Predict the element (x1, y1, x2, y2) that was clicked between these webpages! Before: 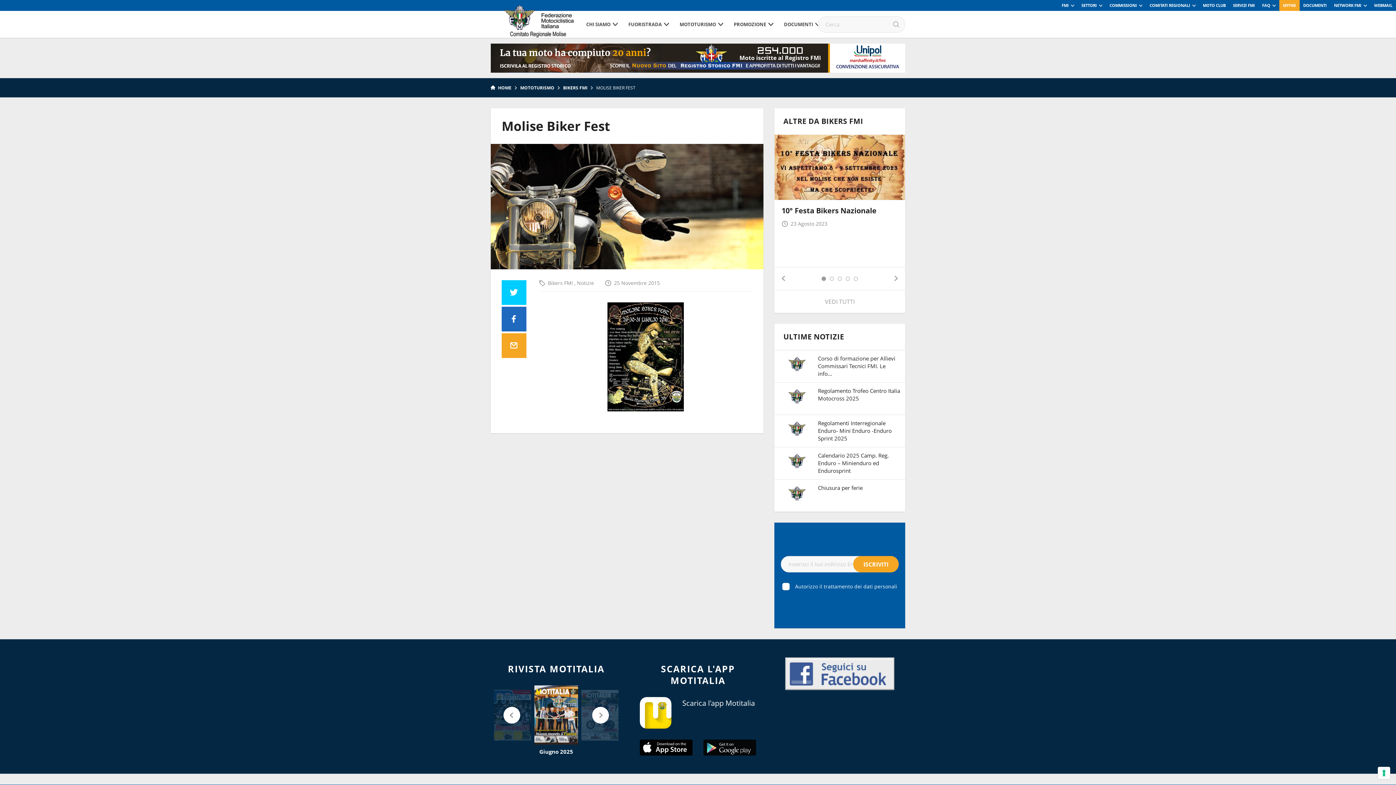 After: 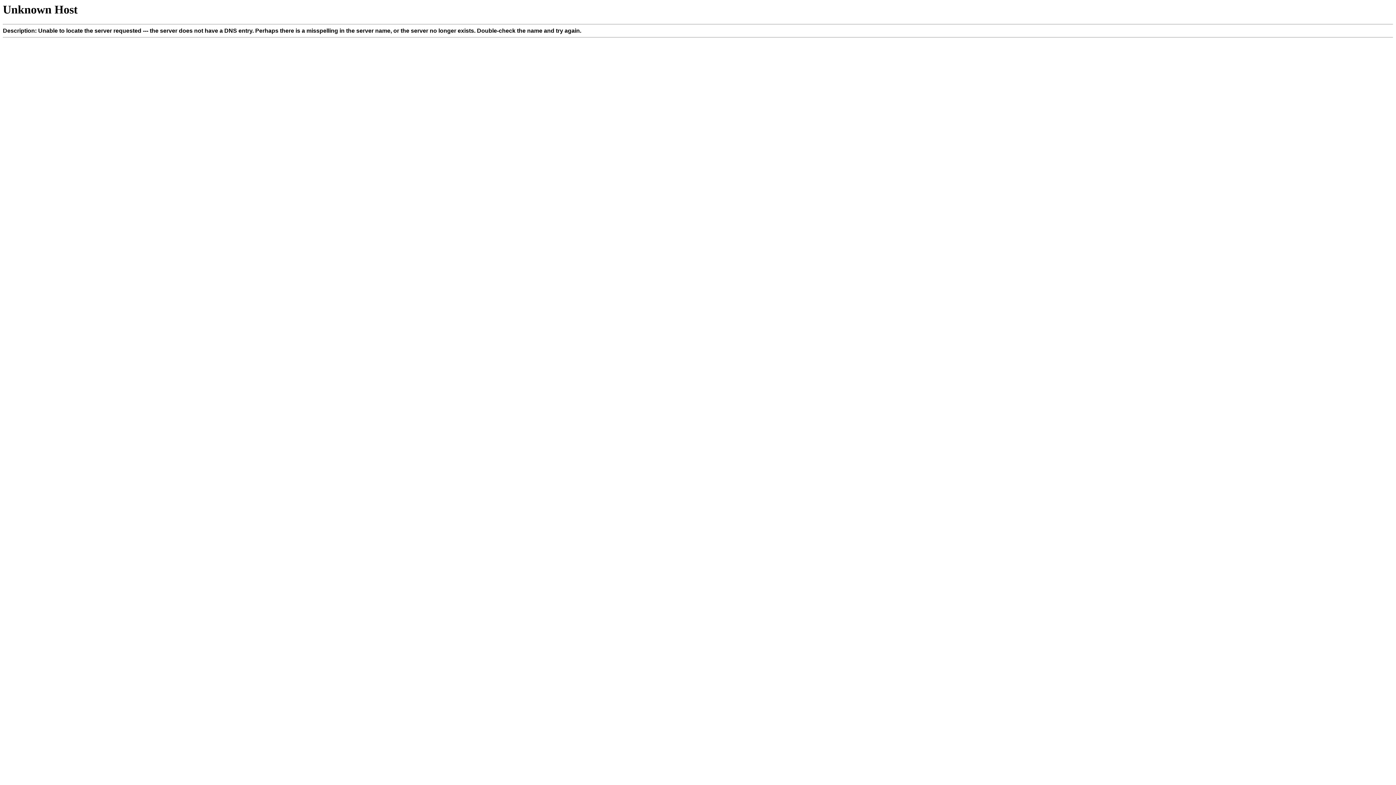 Action: bbox: (607, 352, 684, 360)